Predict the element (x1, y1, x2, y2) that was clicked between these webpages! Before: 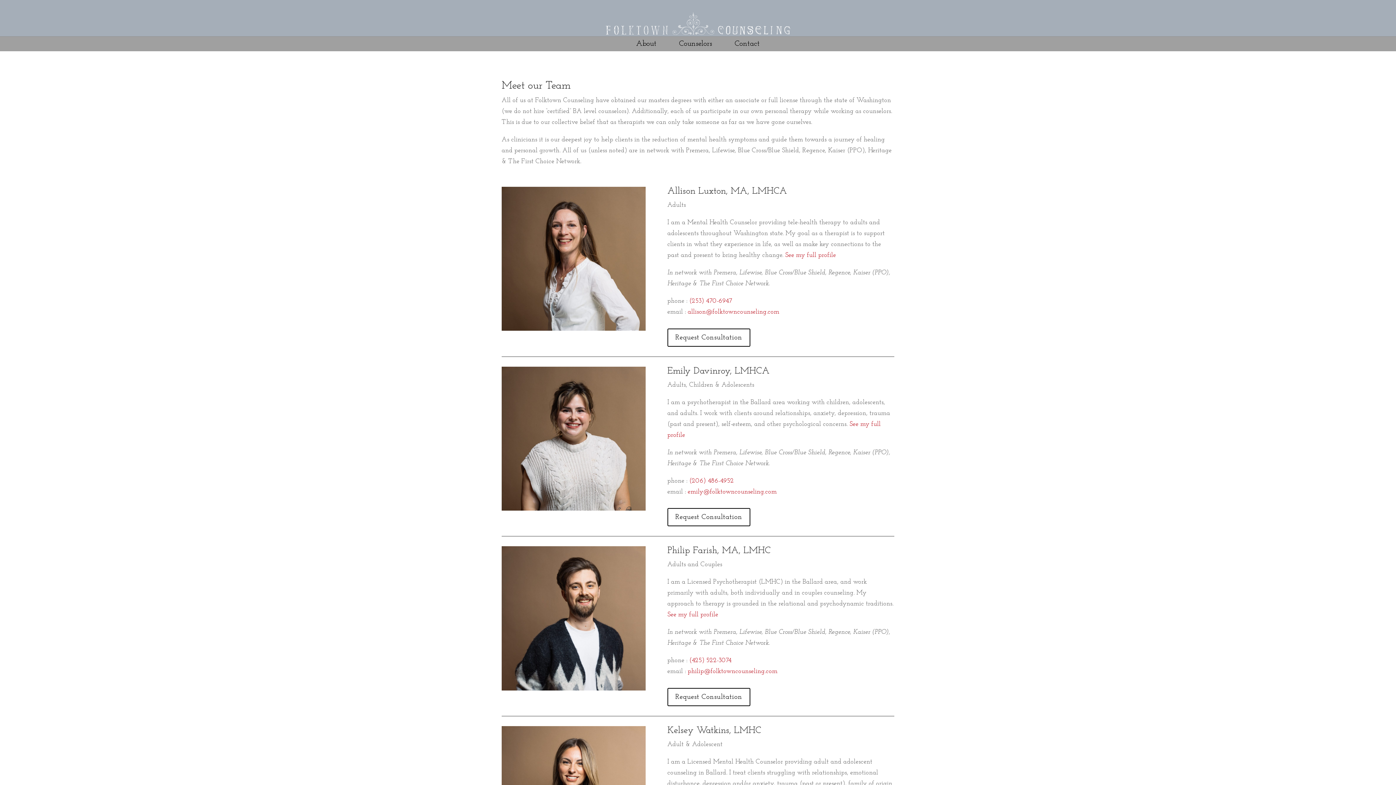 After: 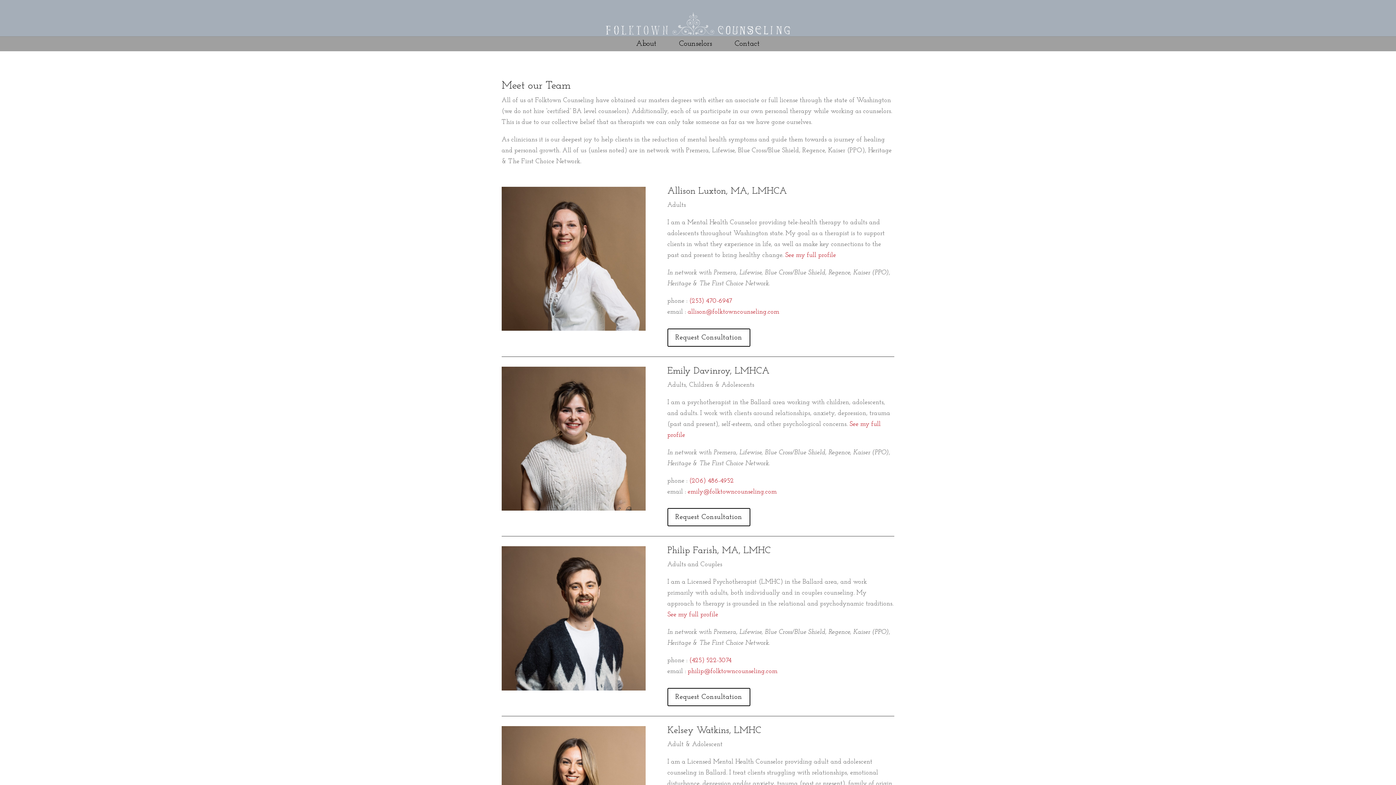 Action: bbox: (687, 308, 779, 315) label: allison@folktowncounseling.com